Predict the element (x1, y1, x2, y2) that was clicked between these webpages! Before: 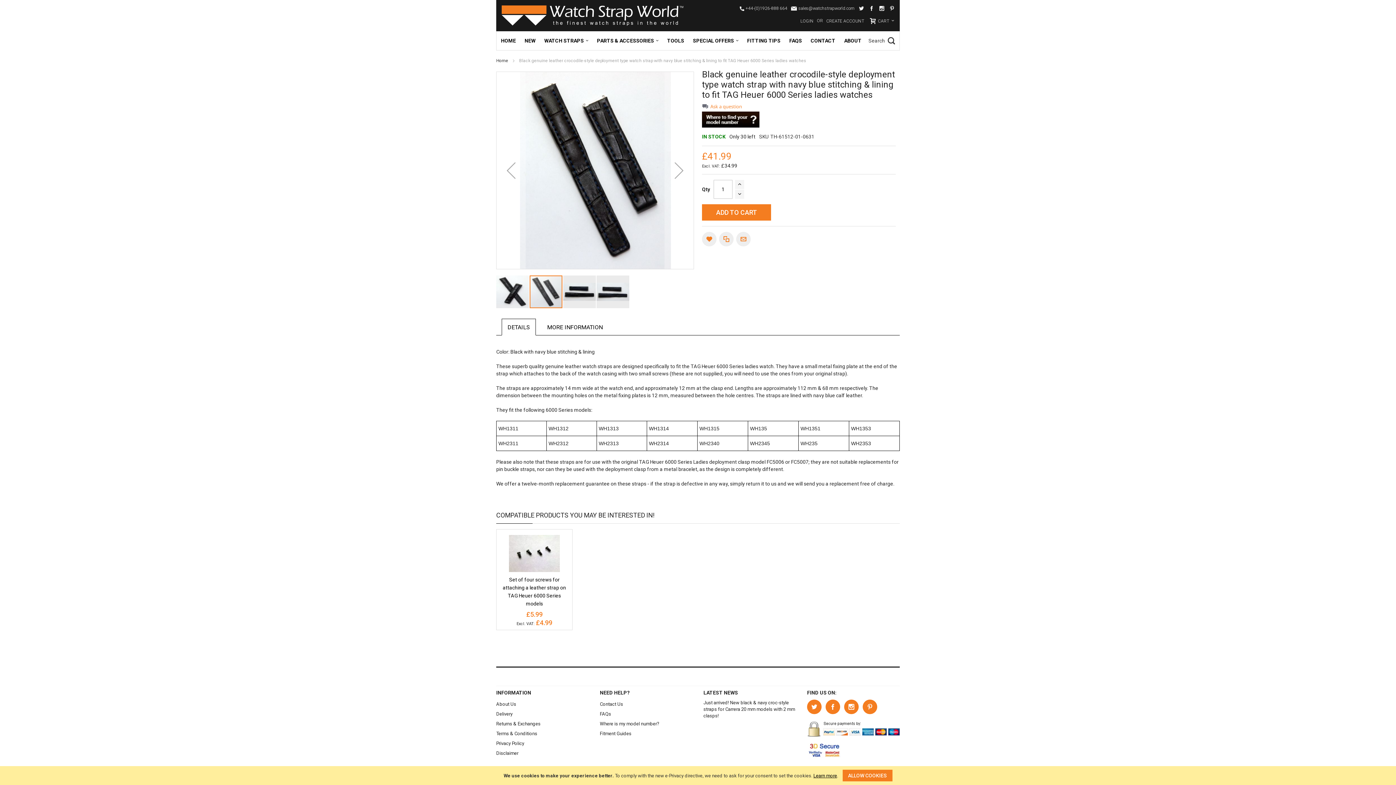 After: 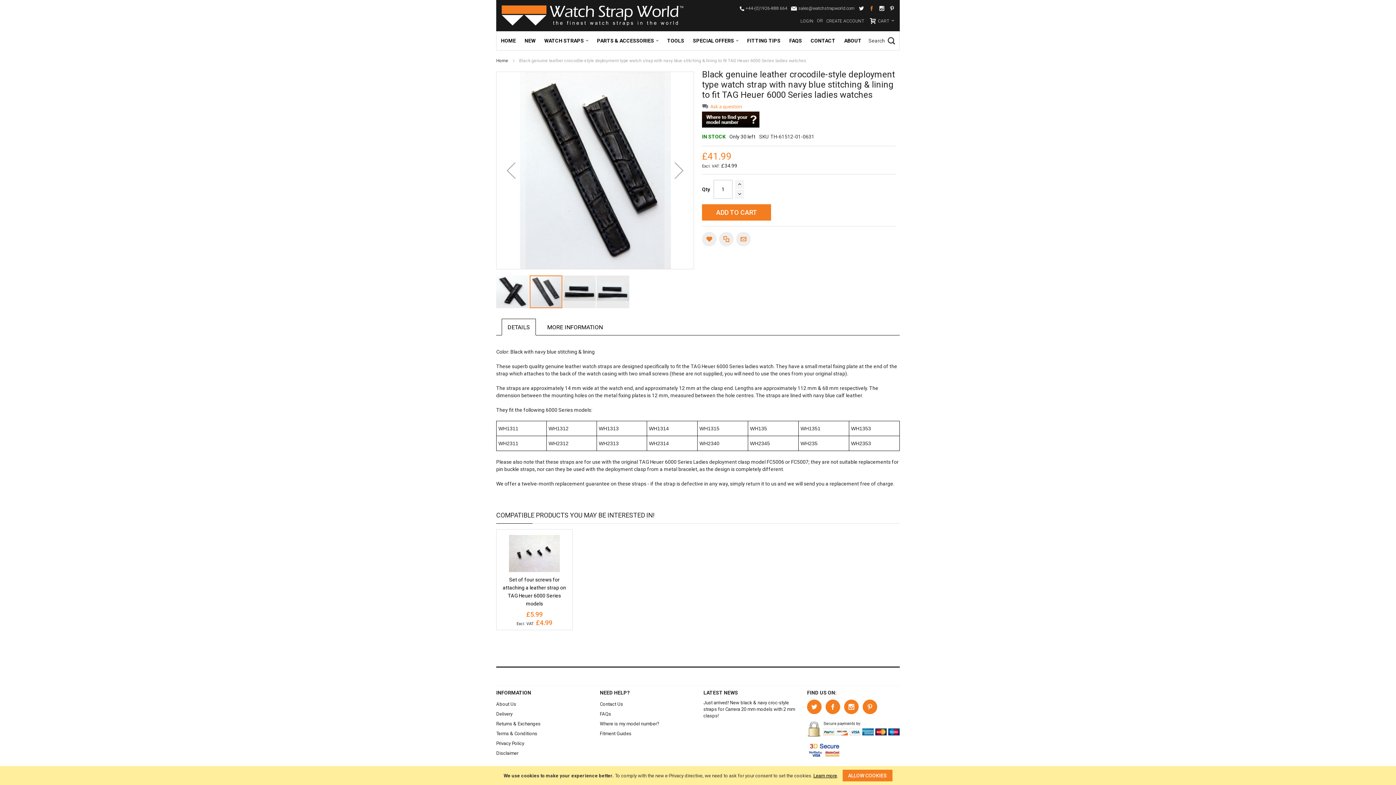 Action: bbox: (869, 6, 874, 11)